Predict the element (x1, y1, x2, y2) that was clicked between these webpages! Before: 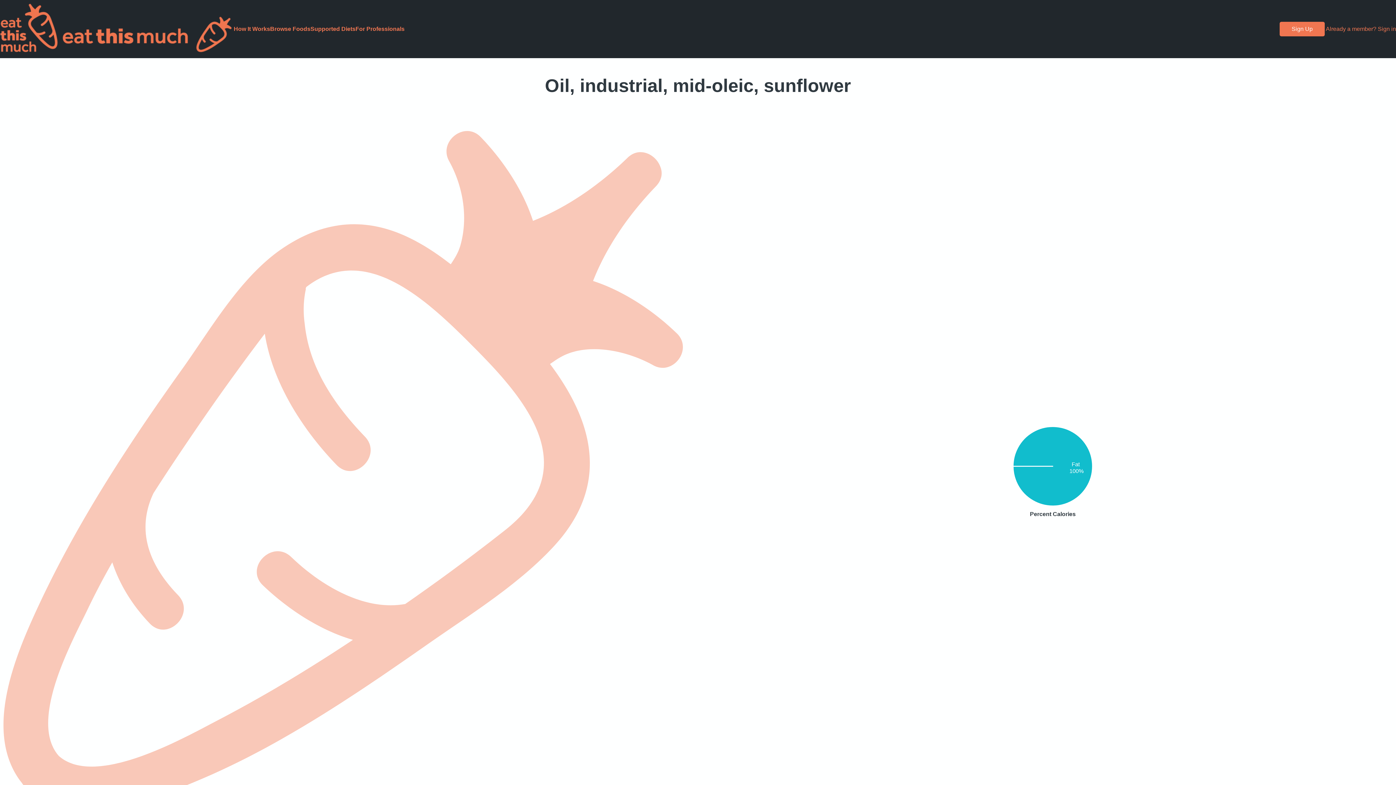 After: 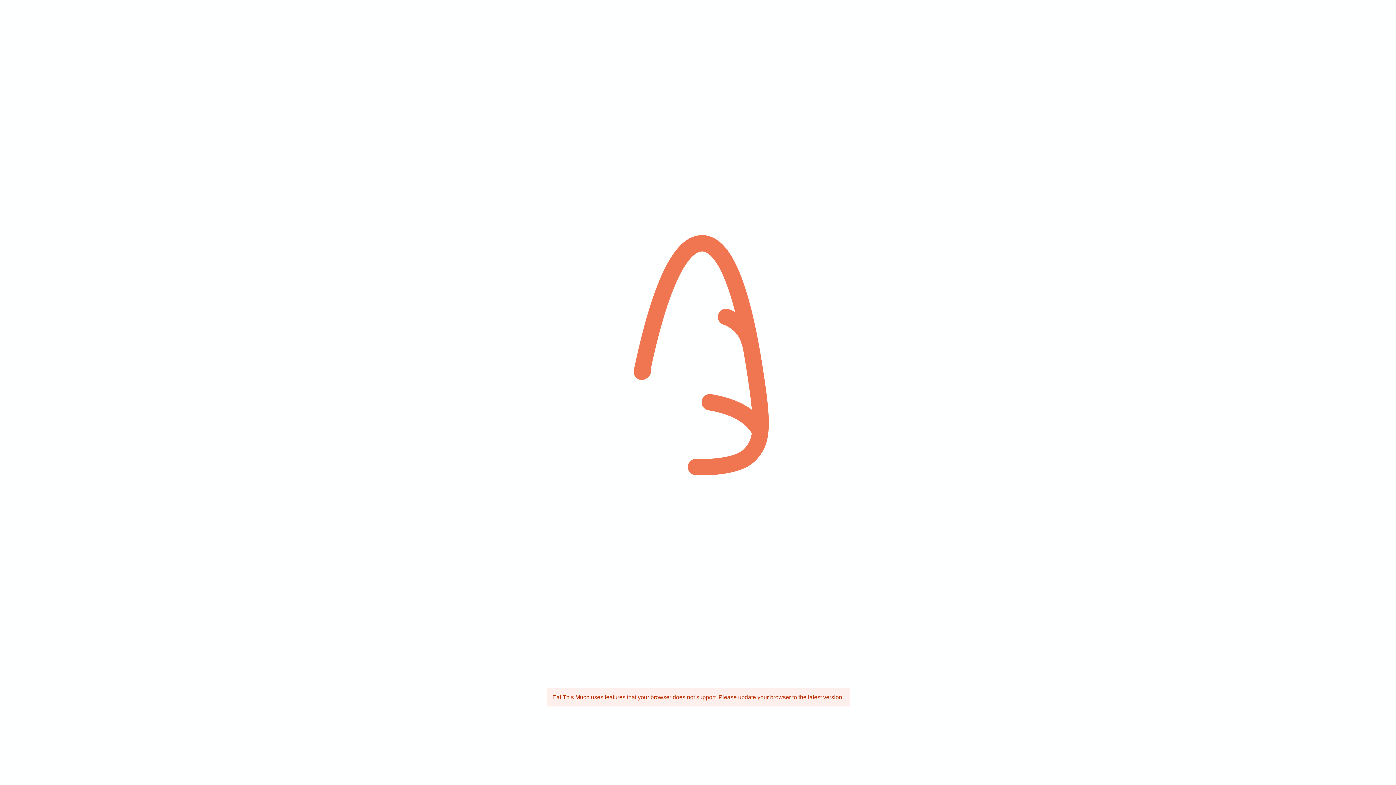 Action: bbox: (1280, 21, 1325, 36) label: Sign Up